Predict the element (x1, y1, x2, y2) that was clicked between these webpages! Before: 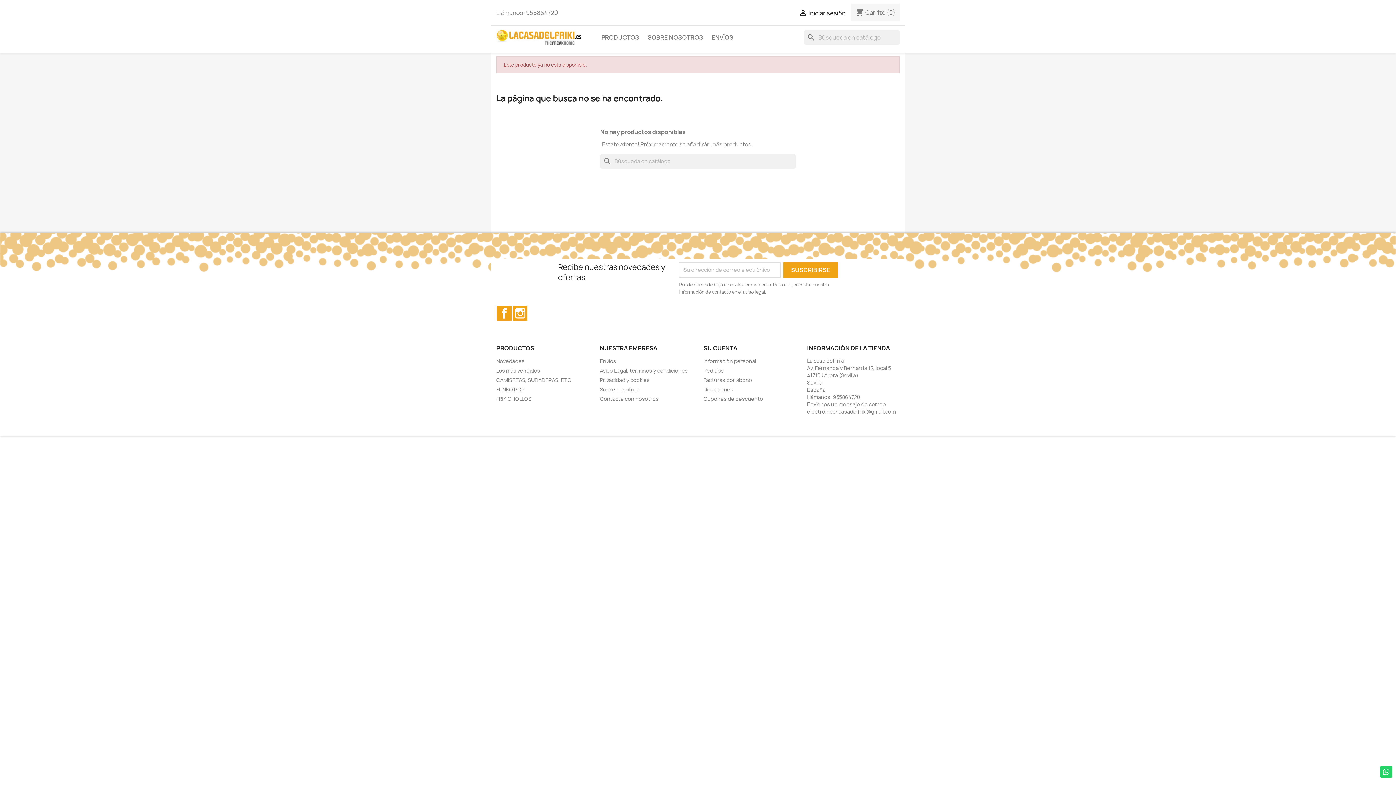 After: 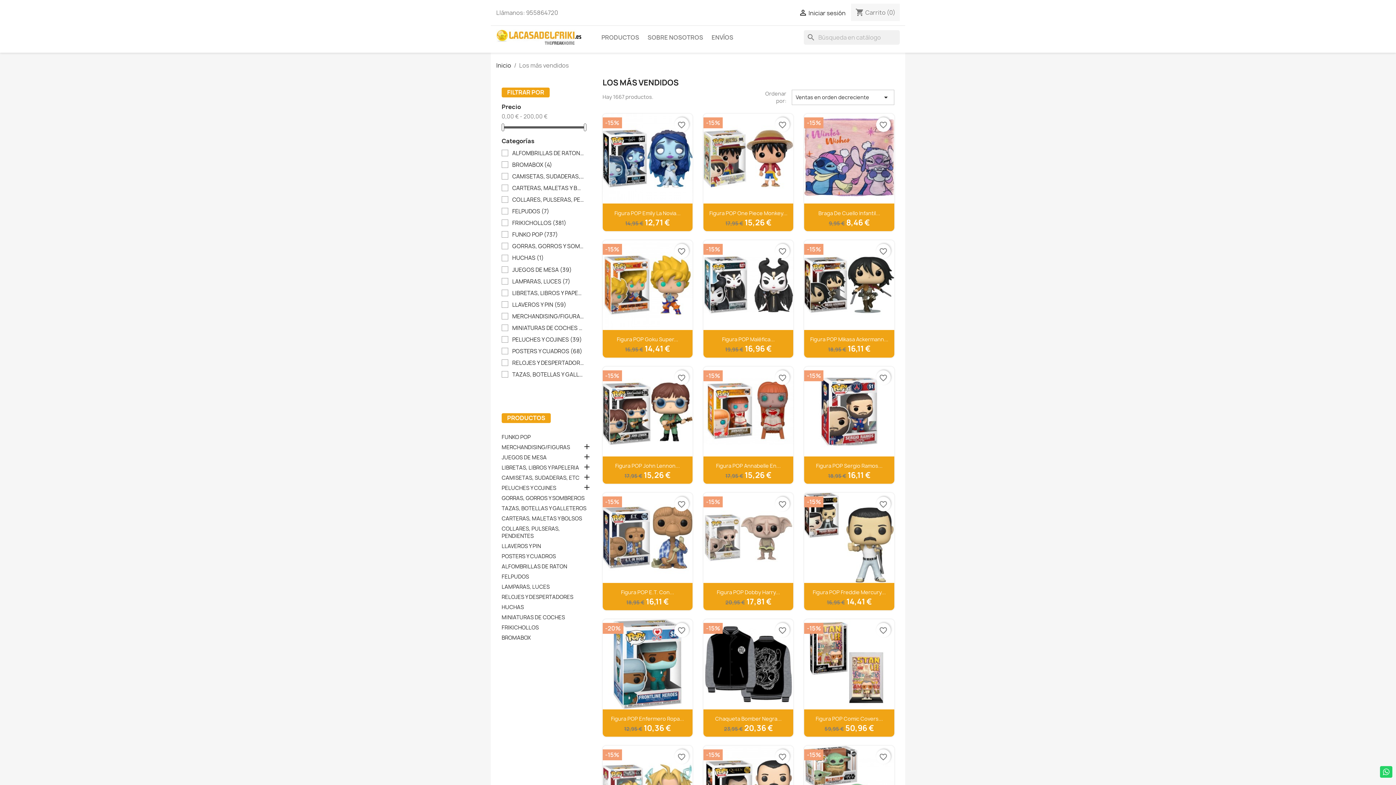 Action: label: Los más vendidos bbox: (496, 367, 540, 374)